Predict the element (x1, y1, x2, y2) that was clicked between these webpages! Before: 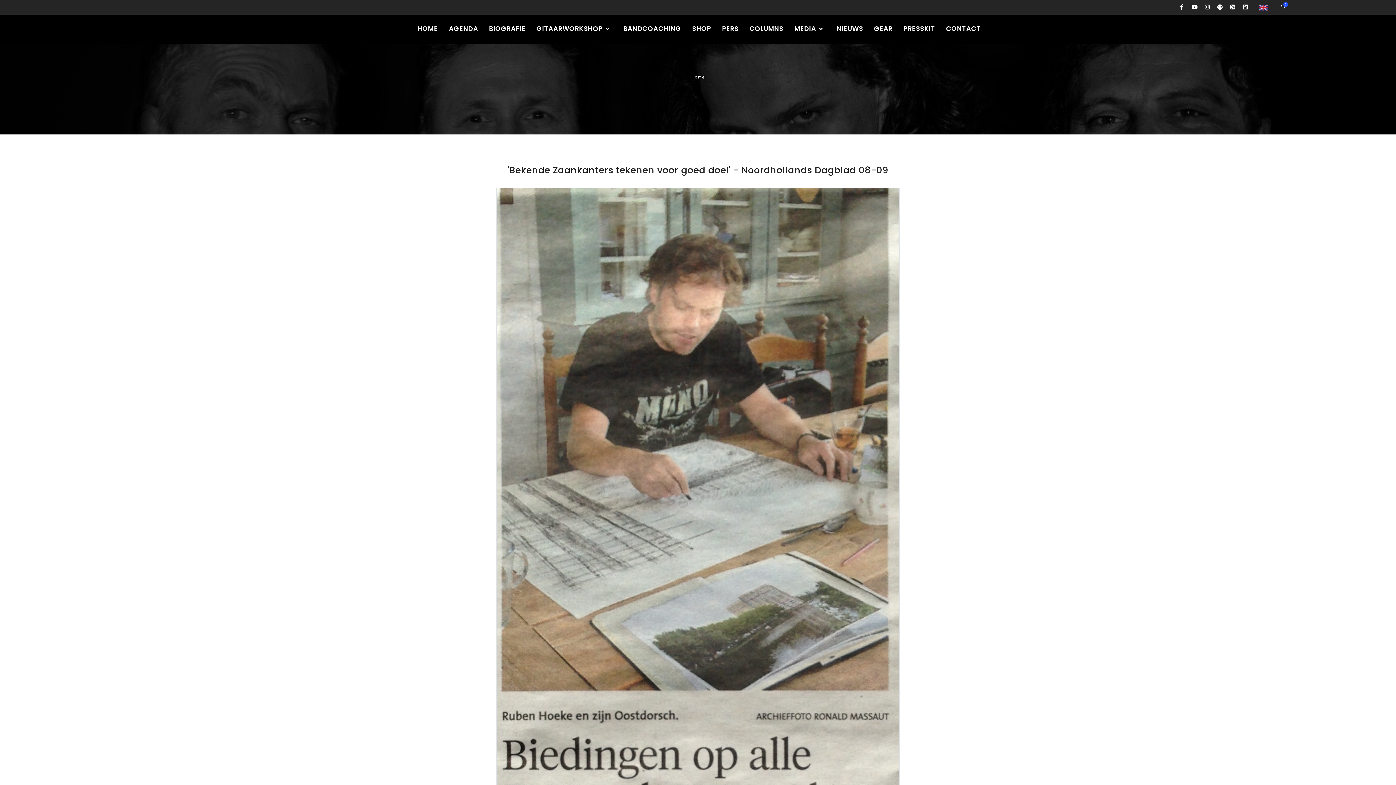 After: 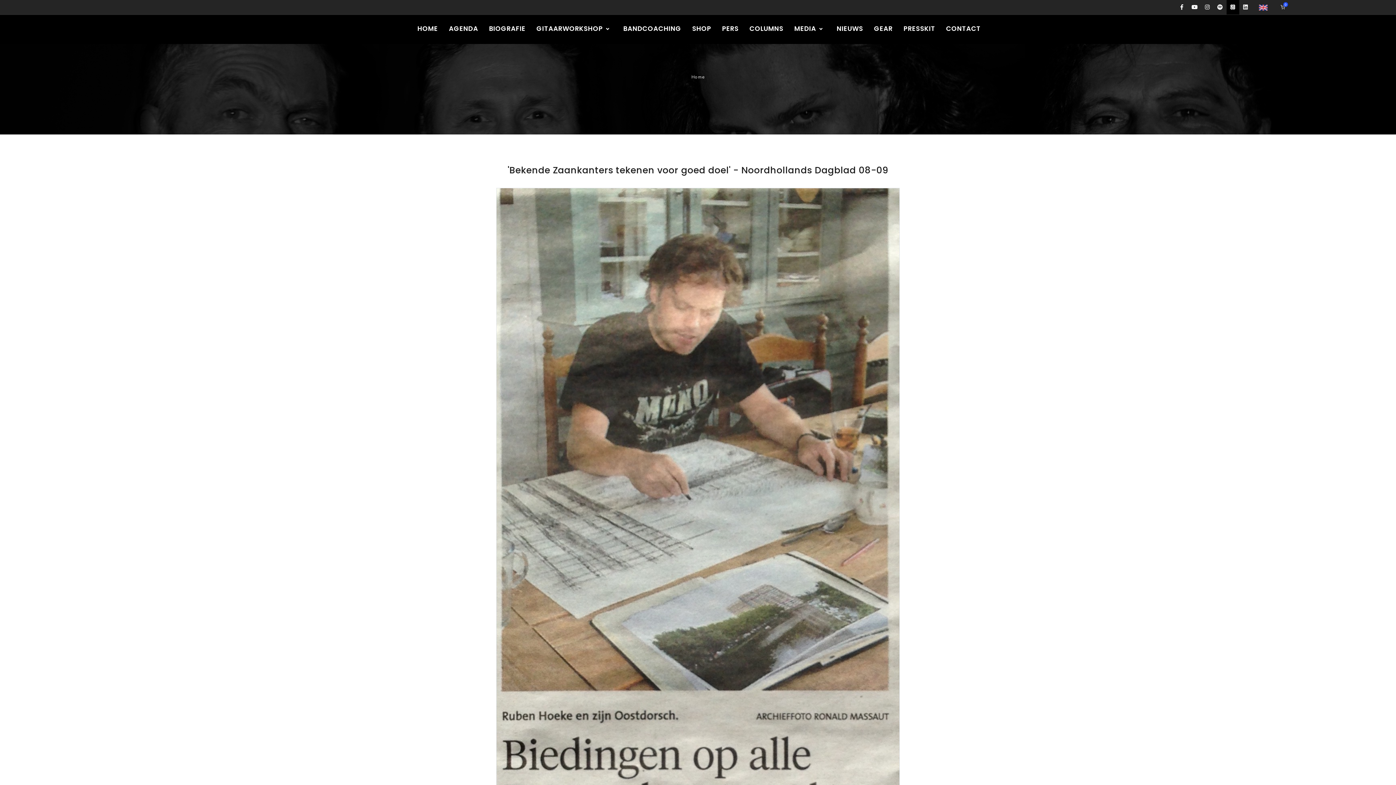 Action: bbox: (1226, 0, 1239, 14)